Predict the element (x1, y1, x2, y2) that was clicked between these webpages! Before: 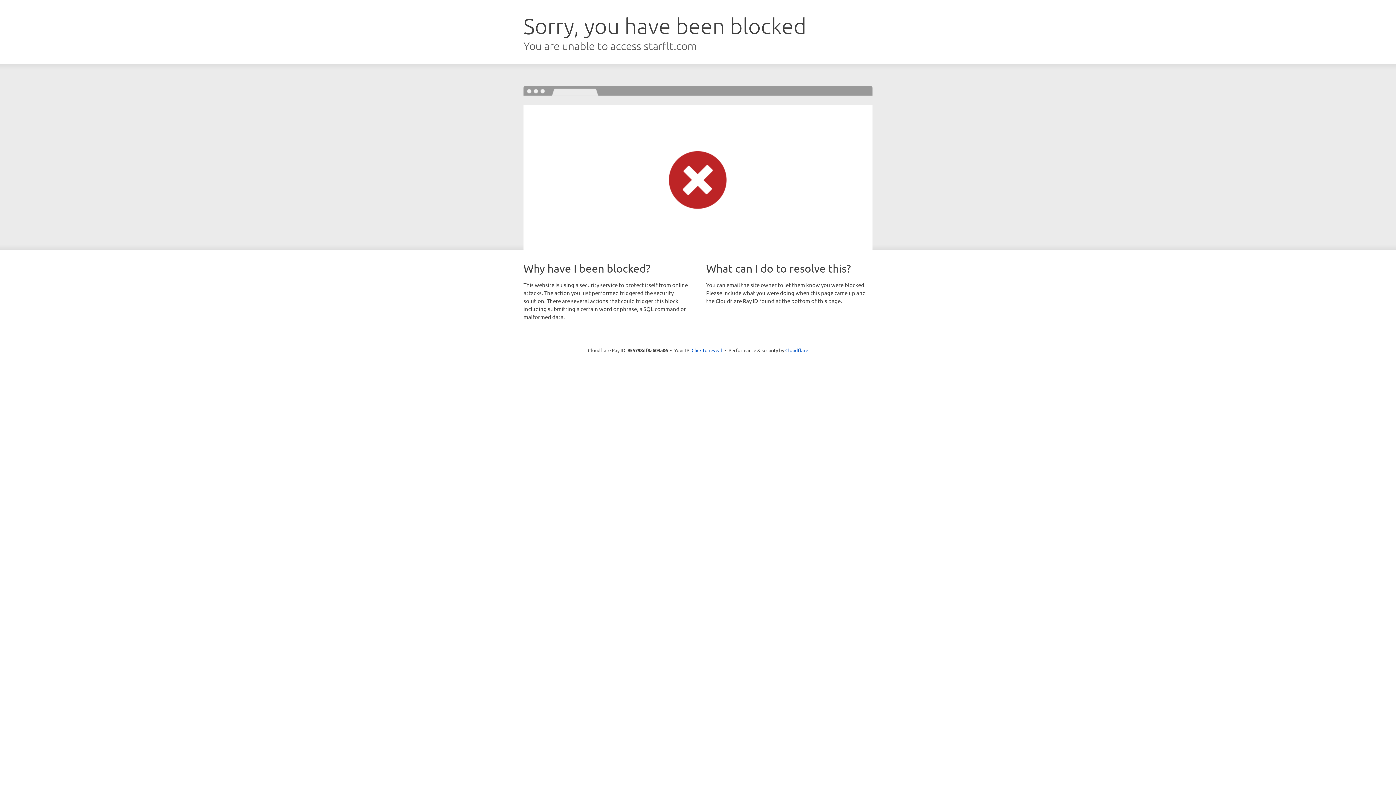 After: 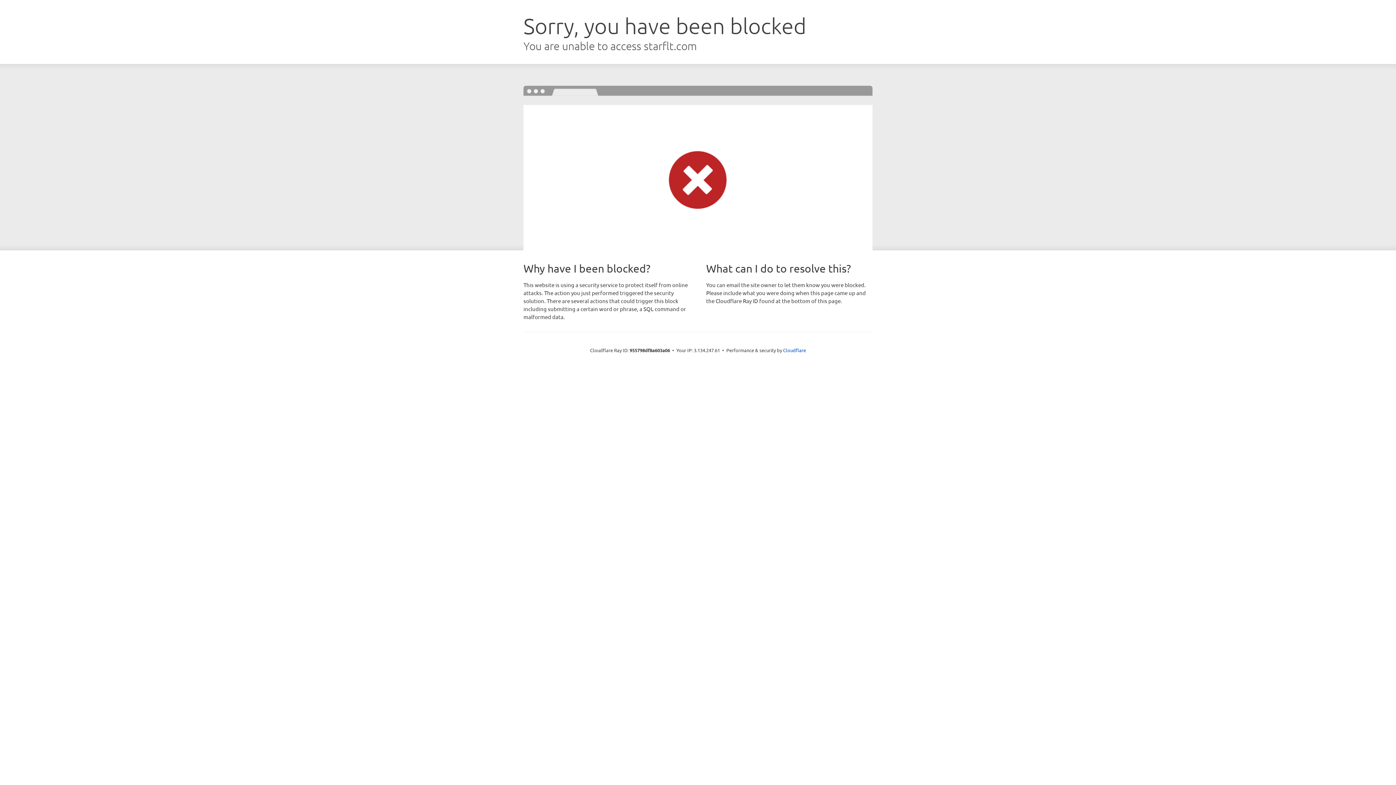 Action: bbox: (691, 346, 722, 353) label: Click to reveal